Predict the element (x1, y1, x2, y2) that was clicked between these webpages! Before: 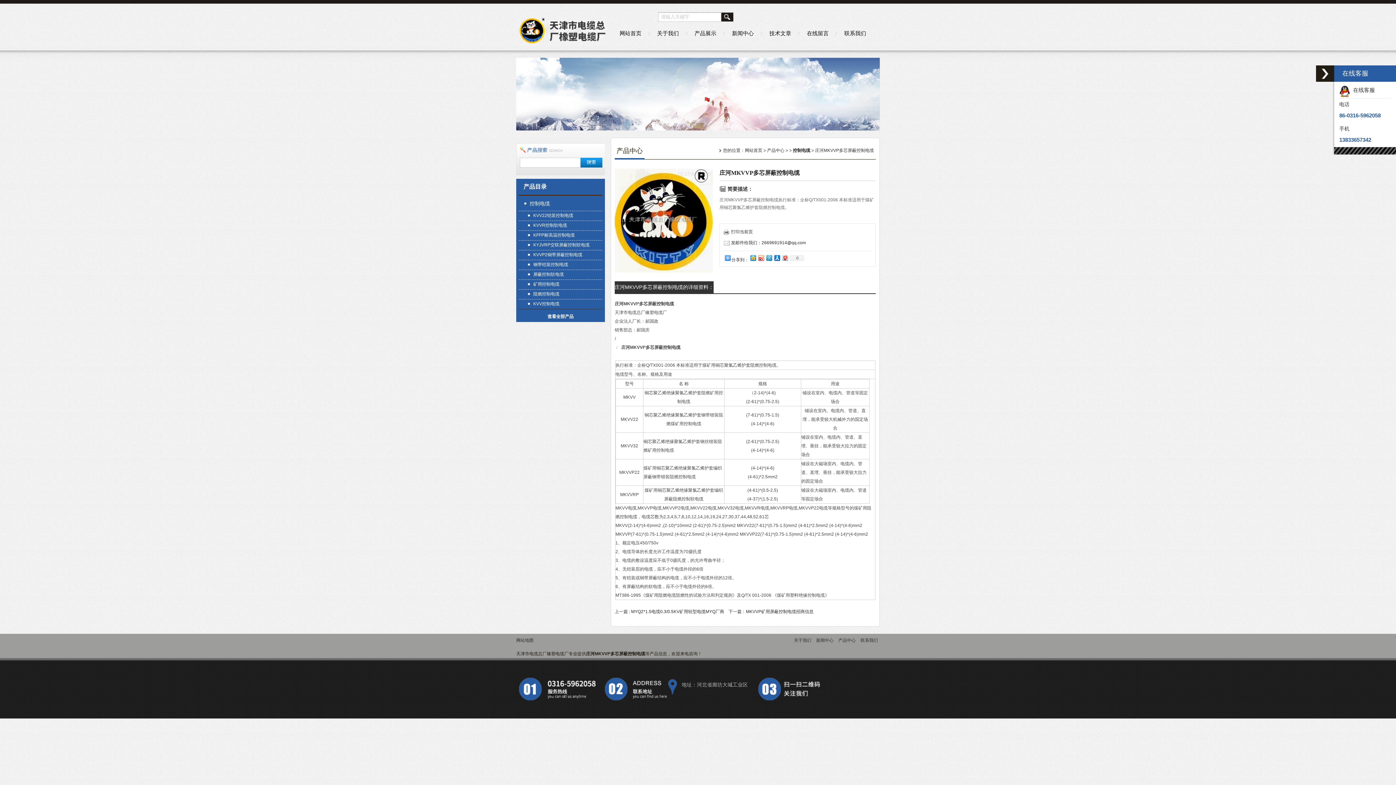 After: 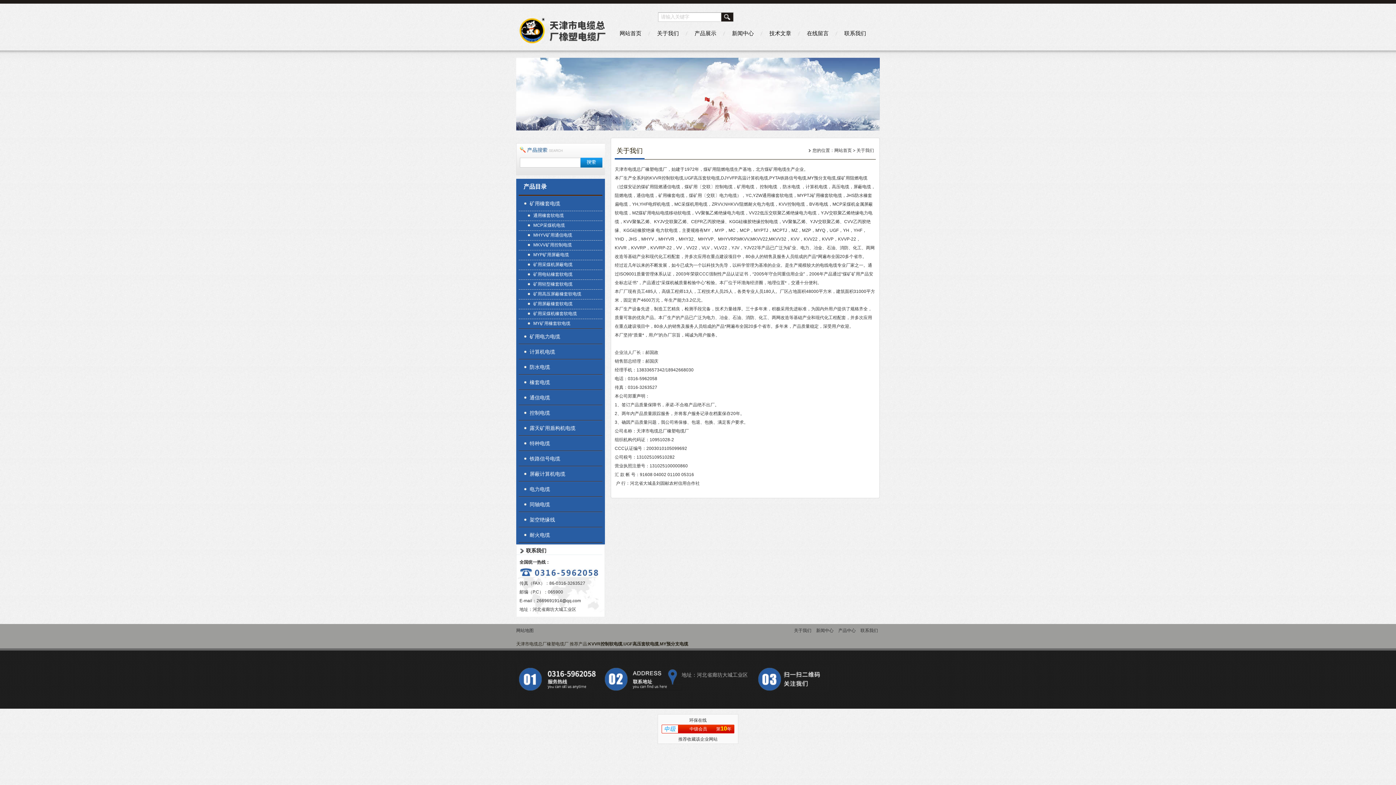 Action: bbox: (650, 25, 685, 41) label: 关于我们